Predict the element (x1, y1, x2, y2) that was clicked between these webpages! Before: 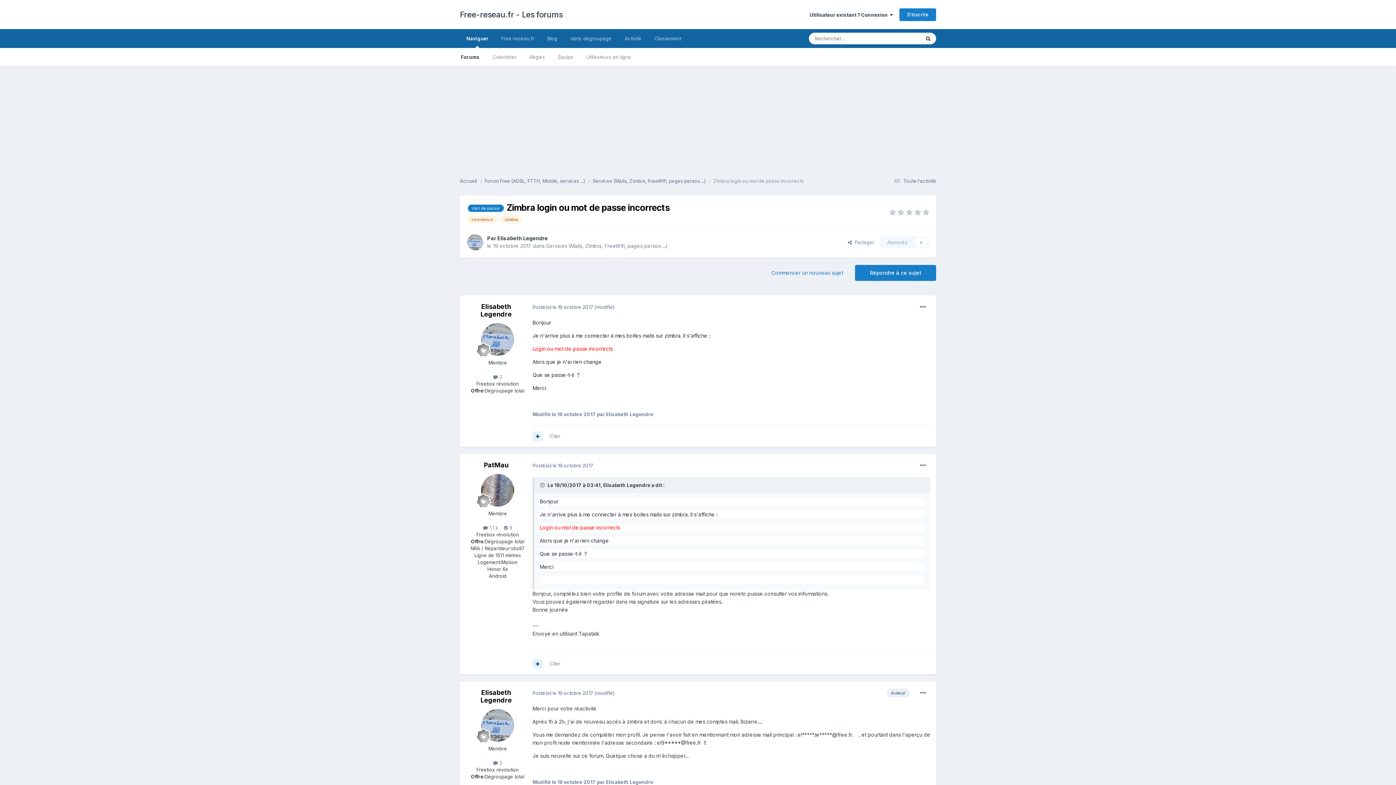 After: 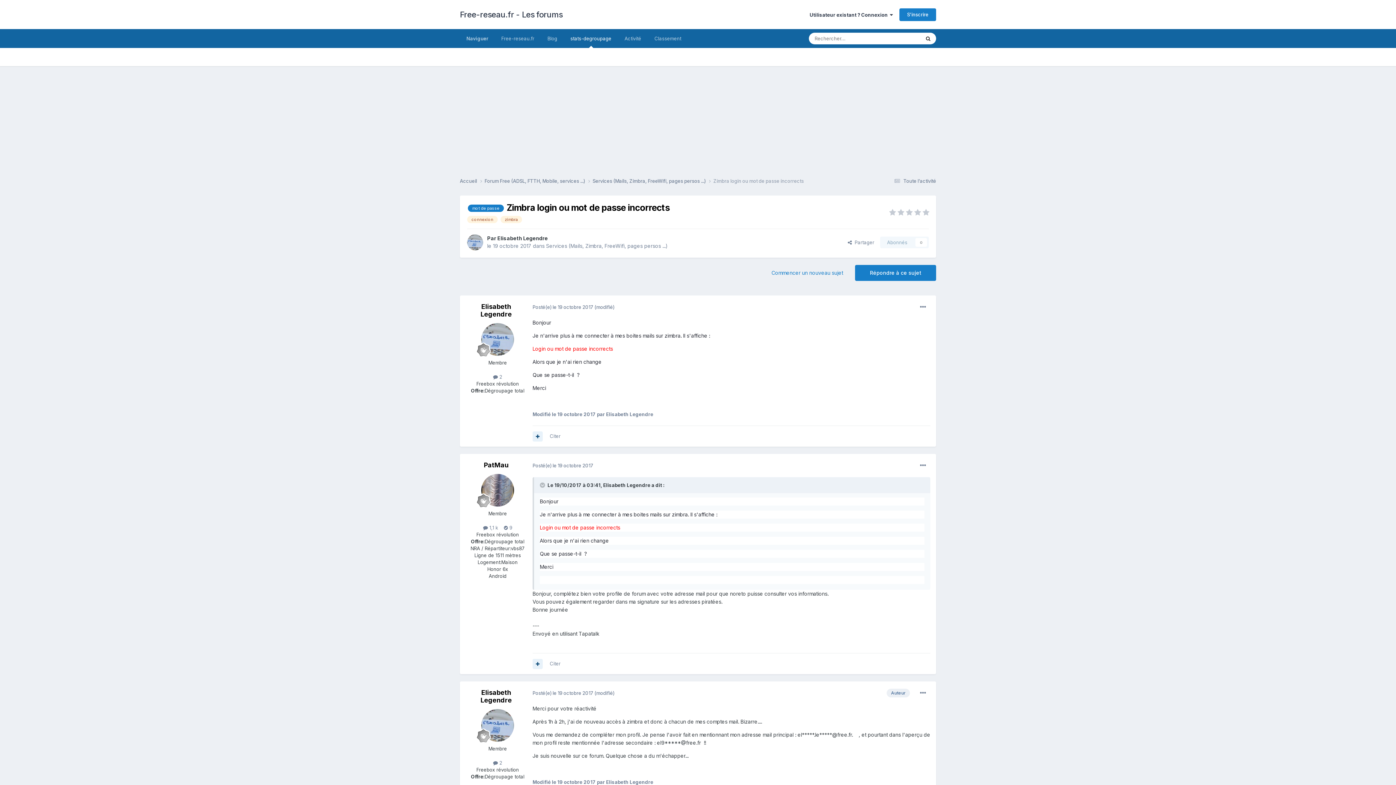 Action: bbox: (564, 29, 618, 48) label: stats-degroupage